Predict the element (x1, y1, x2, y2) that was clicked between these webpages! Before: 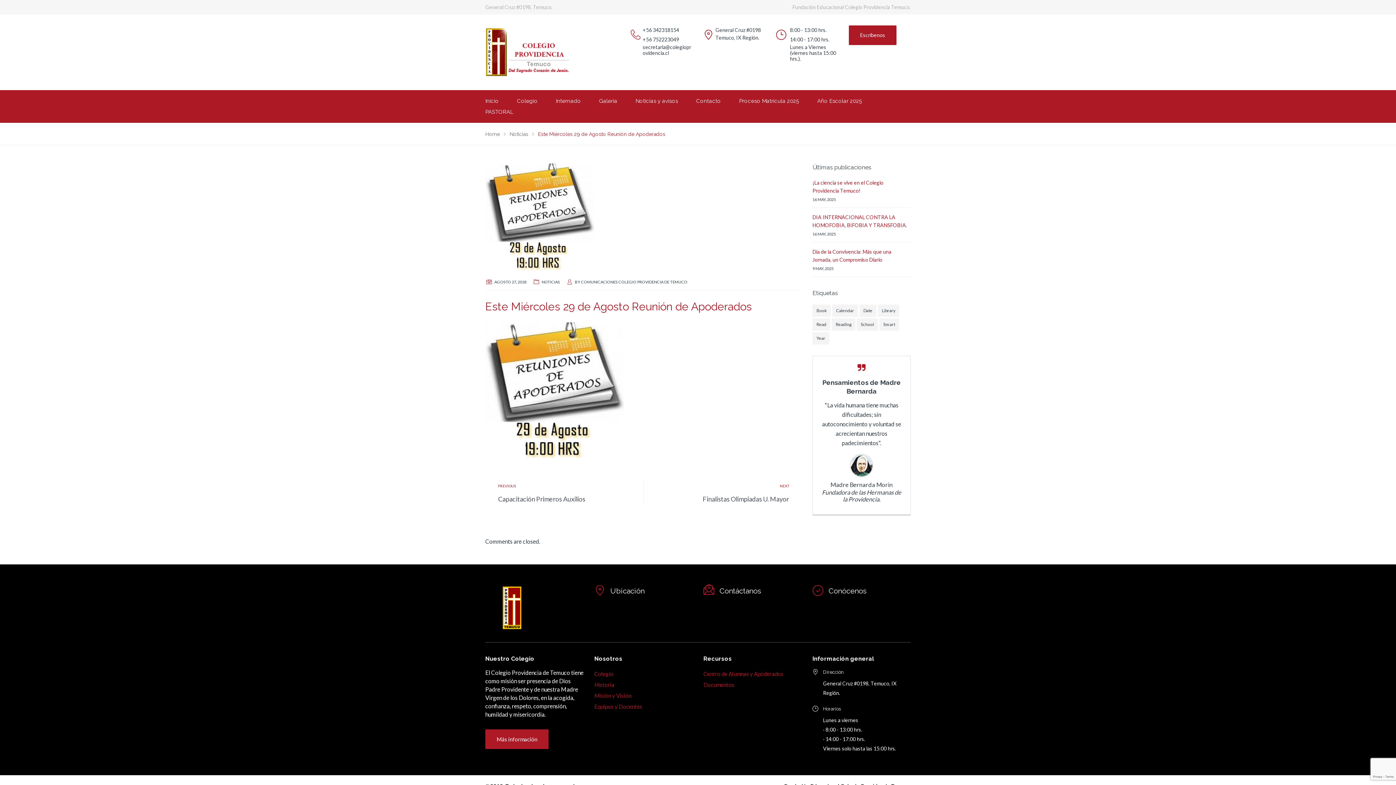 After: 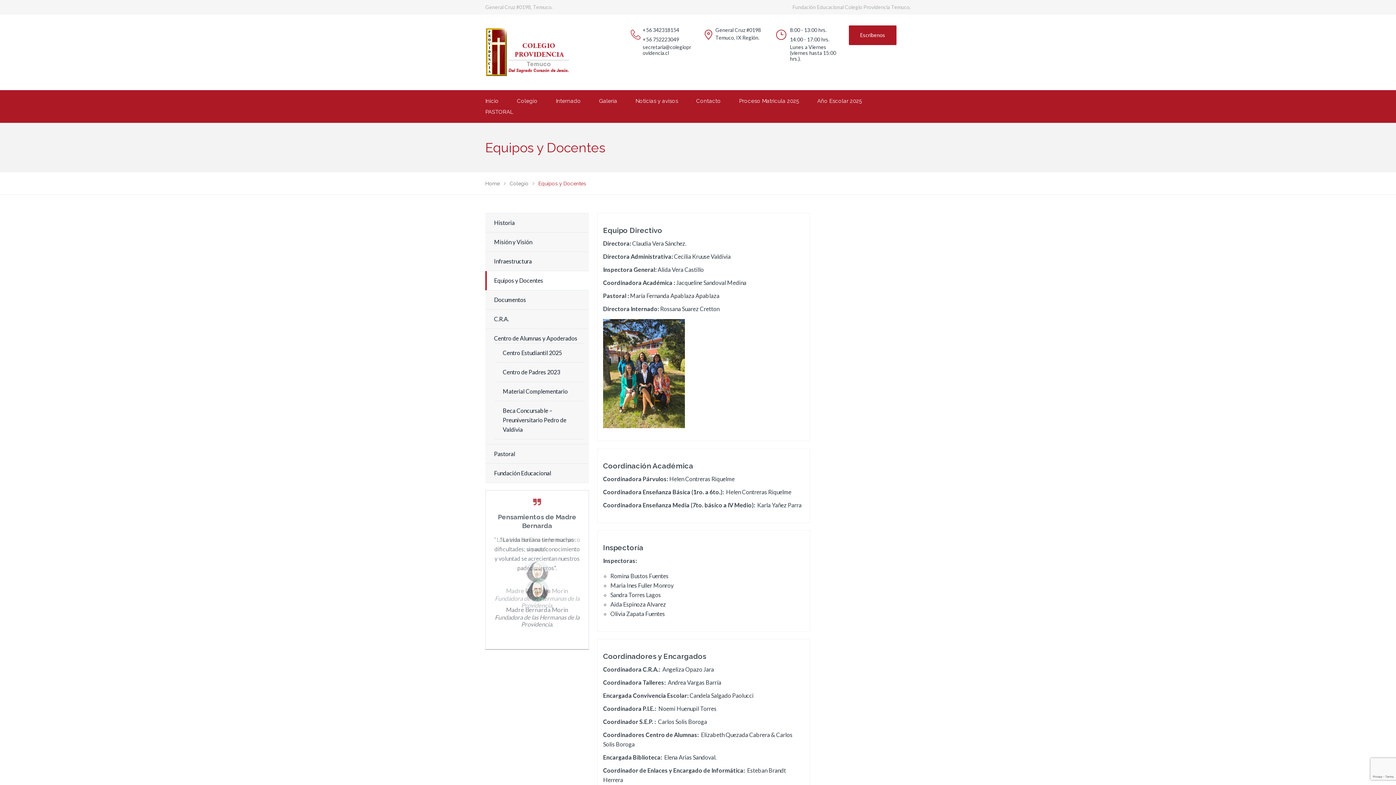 Action: label: Equipos y Docentes bbox: (594, 703, 642, 710)